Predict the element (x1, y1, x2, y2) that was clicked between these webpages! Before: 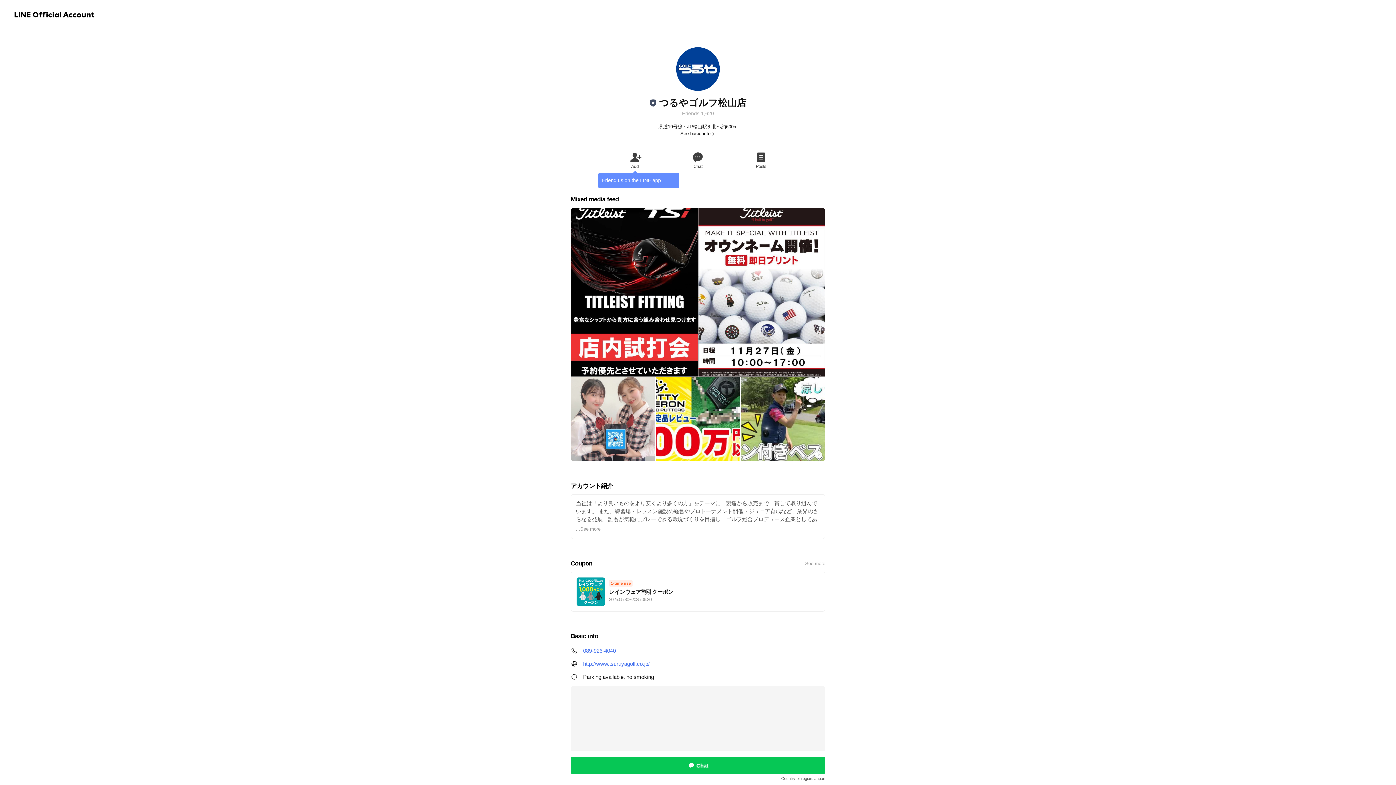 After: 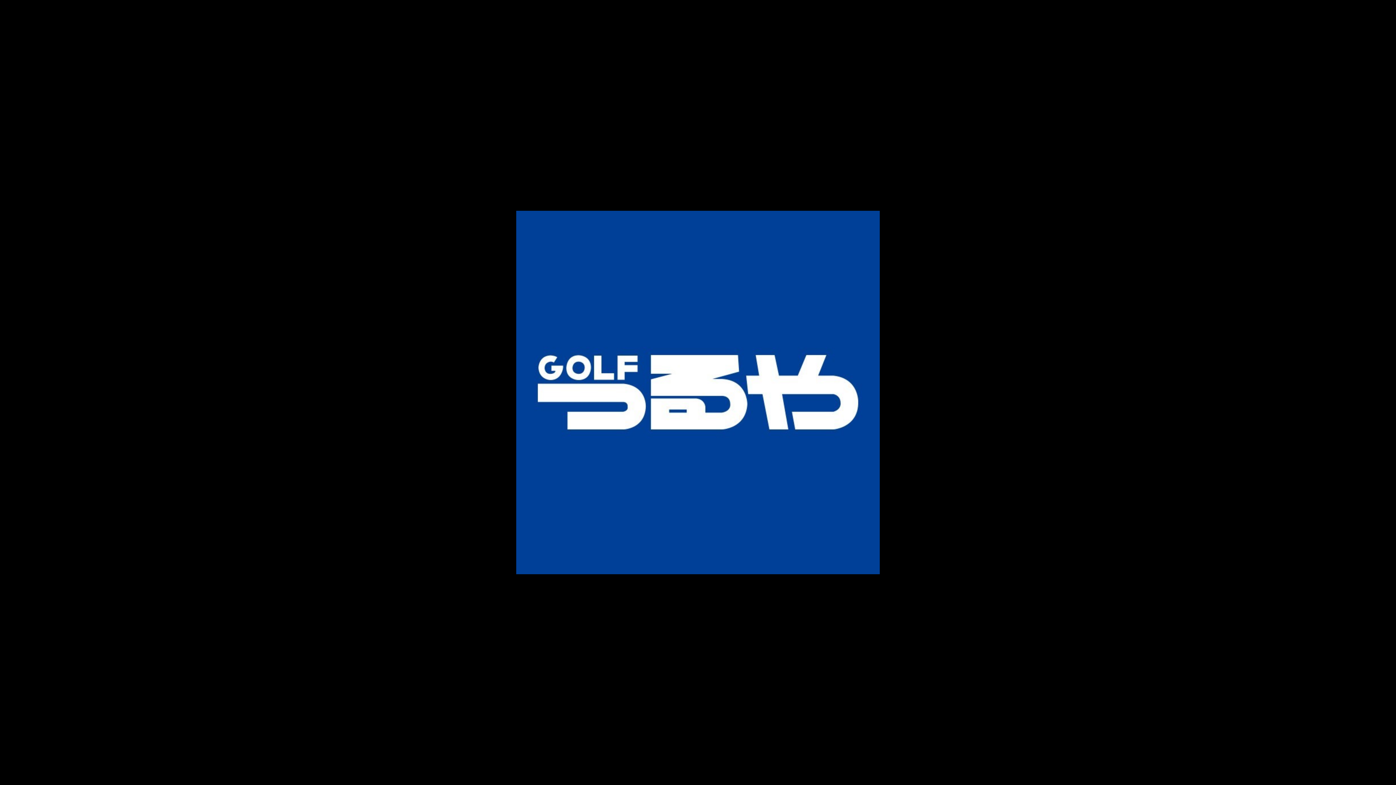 Action: bbox: (676, 47, 720, 90)